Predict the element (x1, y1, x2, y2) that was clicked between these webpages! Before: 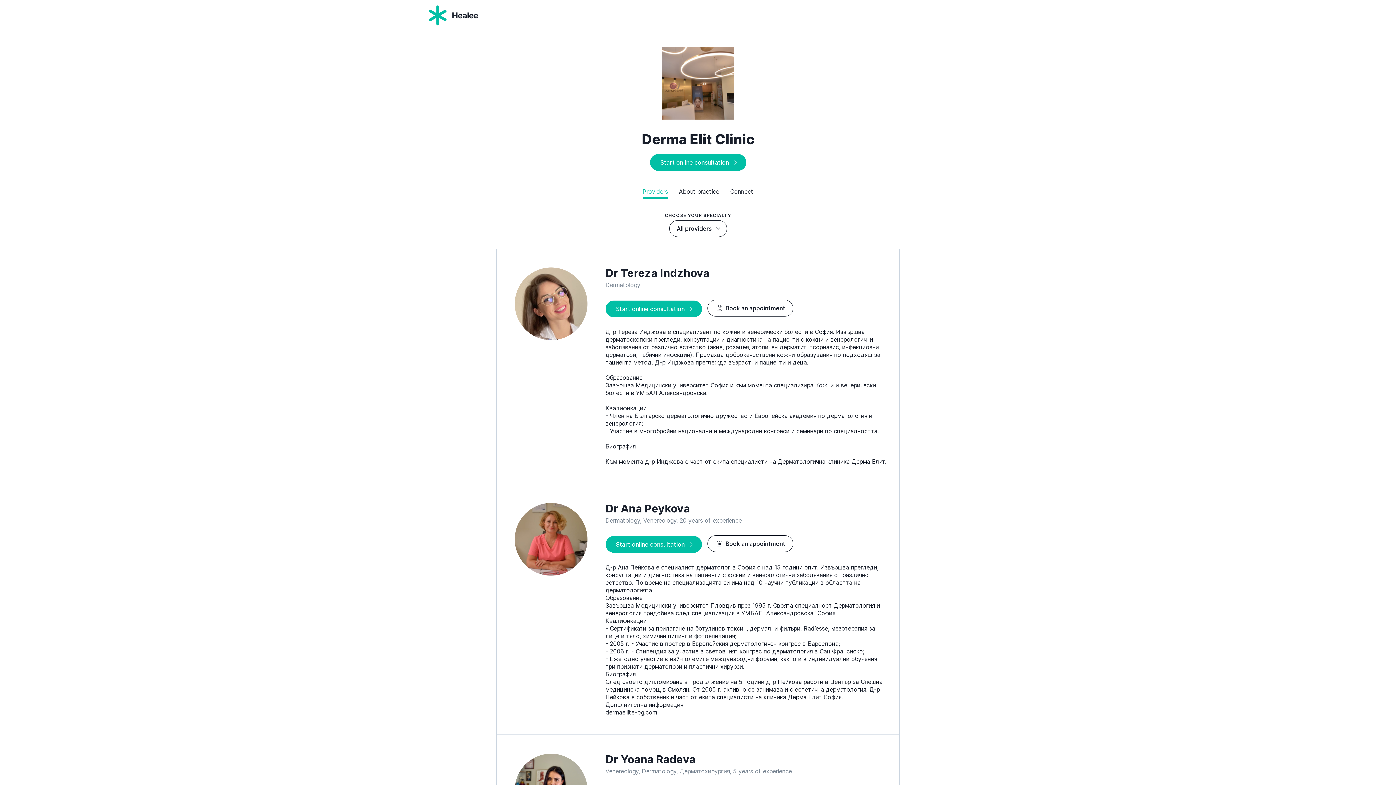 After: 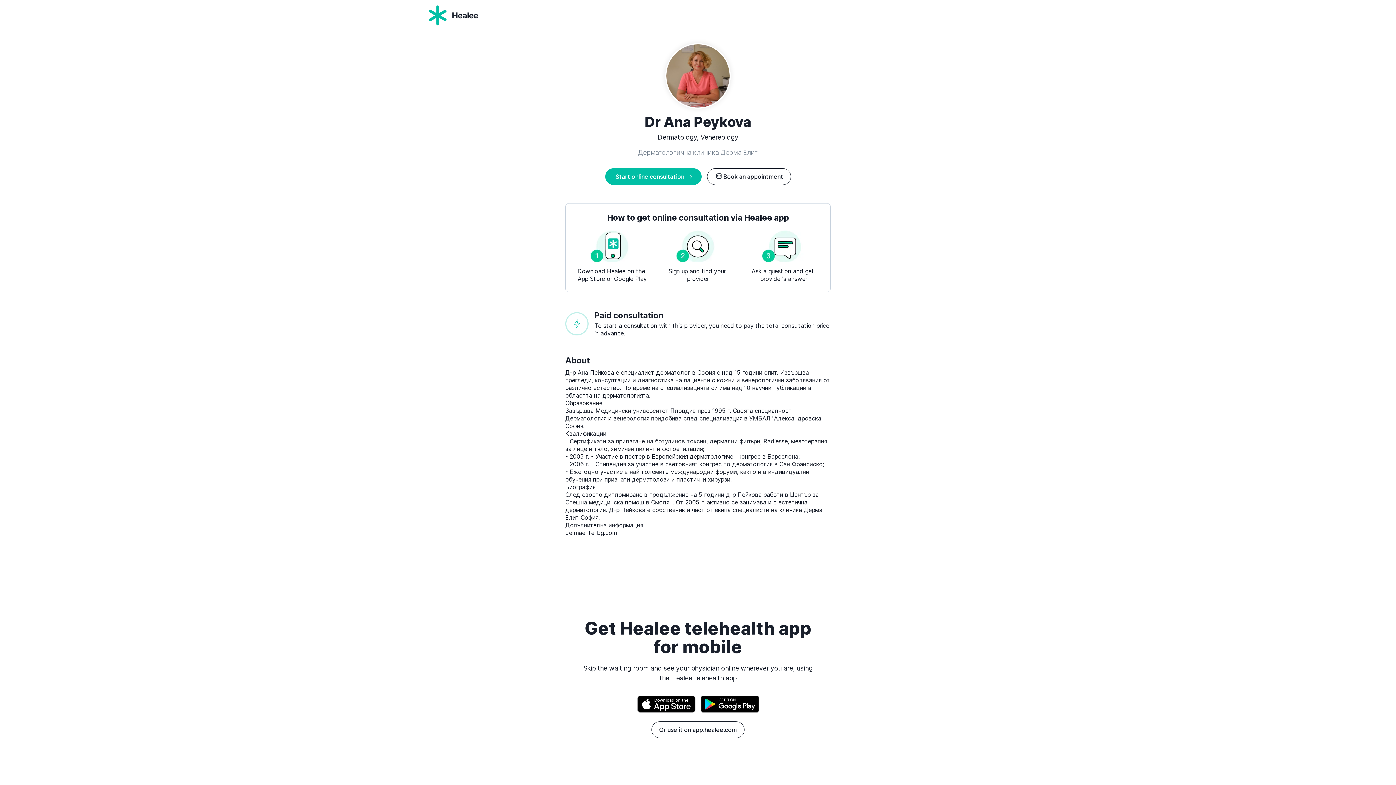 Action: label: Dr Ana Peykova bbox: (605, 502, 888, 515)